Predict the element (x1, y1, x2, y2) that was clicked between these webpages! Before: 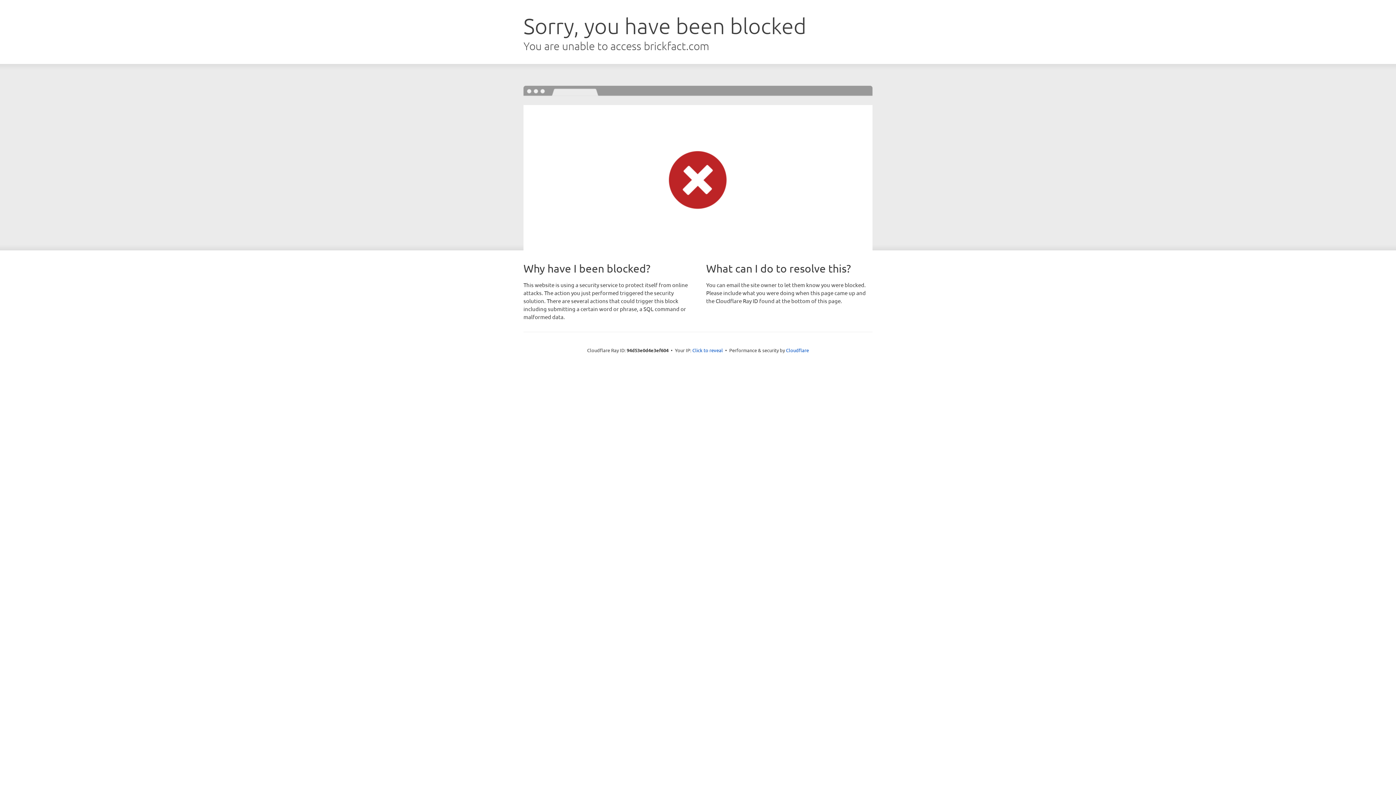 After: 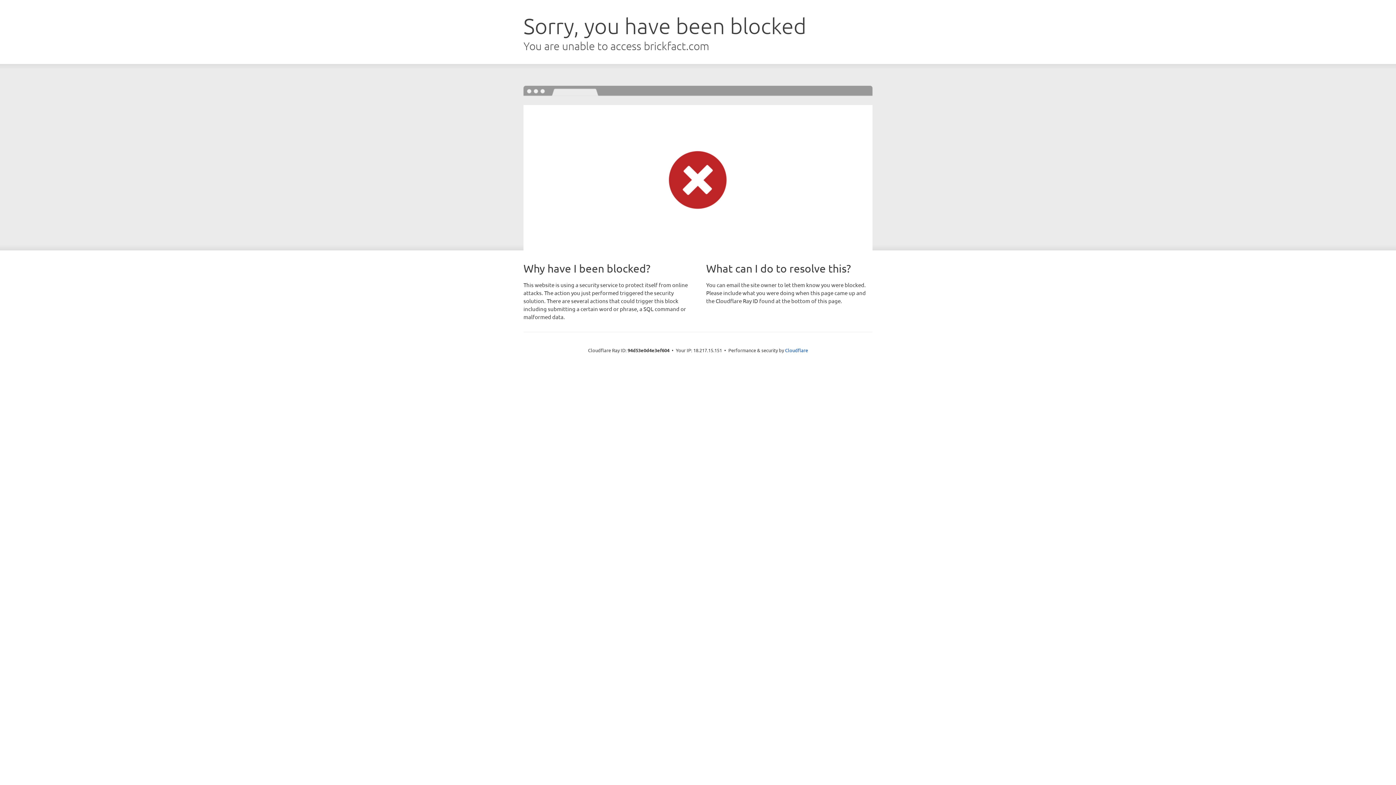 Action: label: Click to reveal bbox: (692, 346, 723, 353)